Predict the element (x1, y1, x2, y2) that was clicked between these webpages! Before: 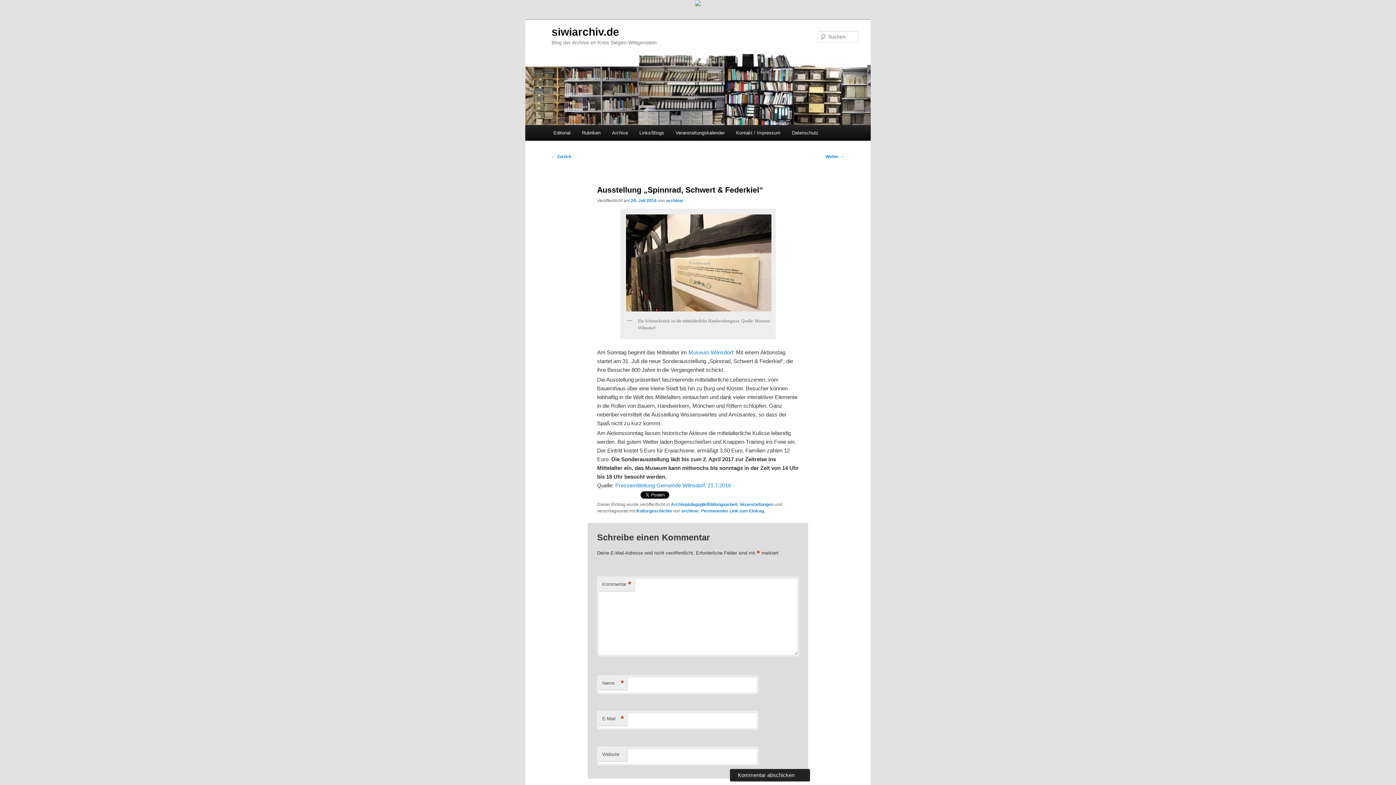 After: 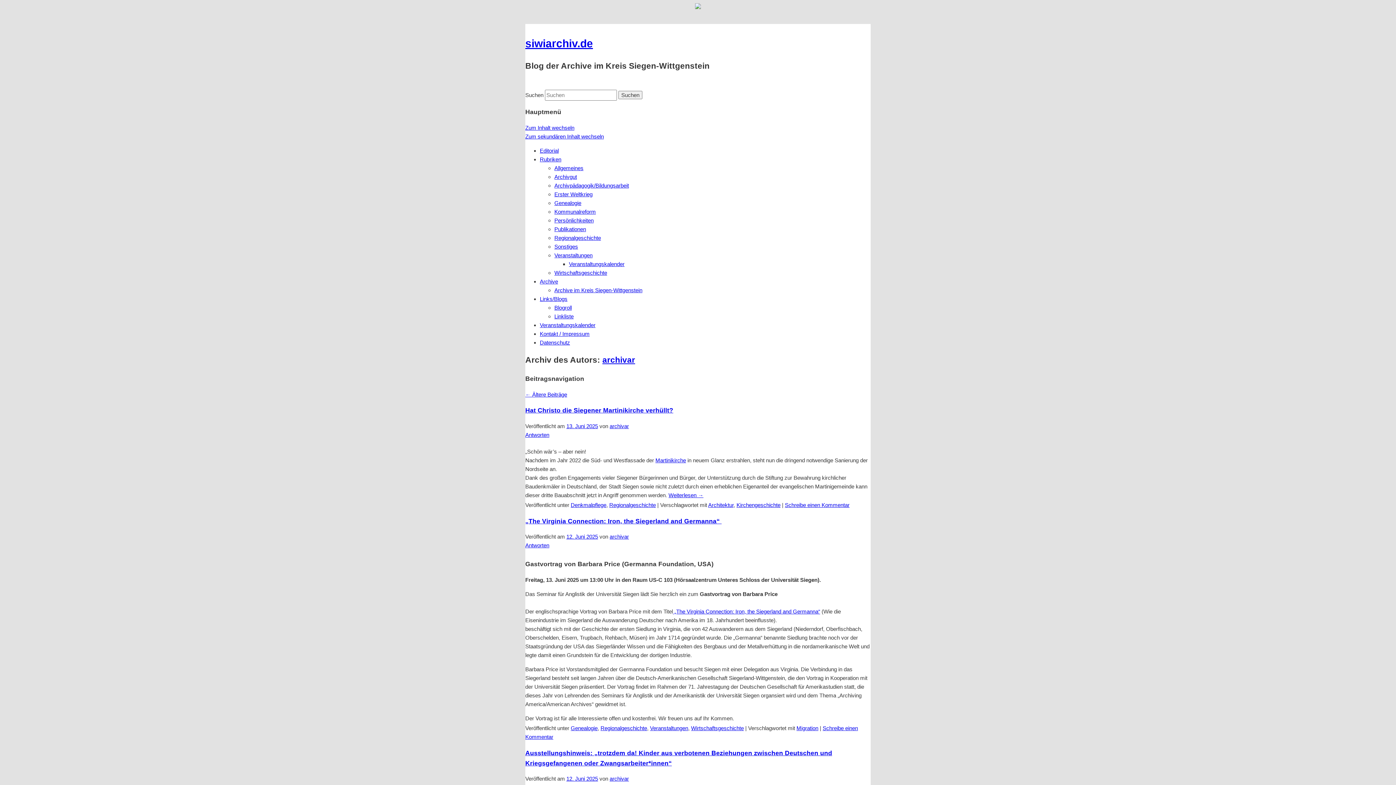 Action: bbox: (681, 508, 699, 513) label: archivar